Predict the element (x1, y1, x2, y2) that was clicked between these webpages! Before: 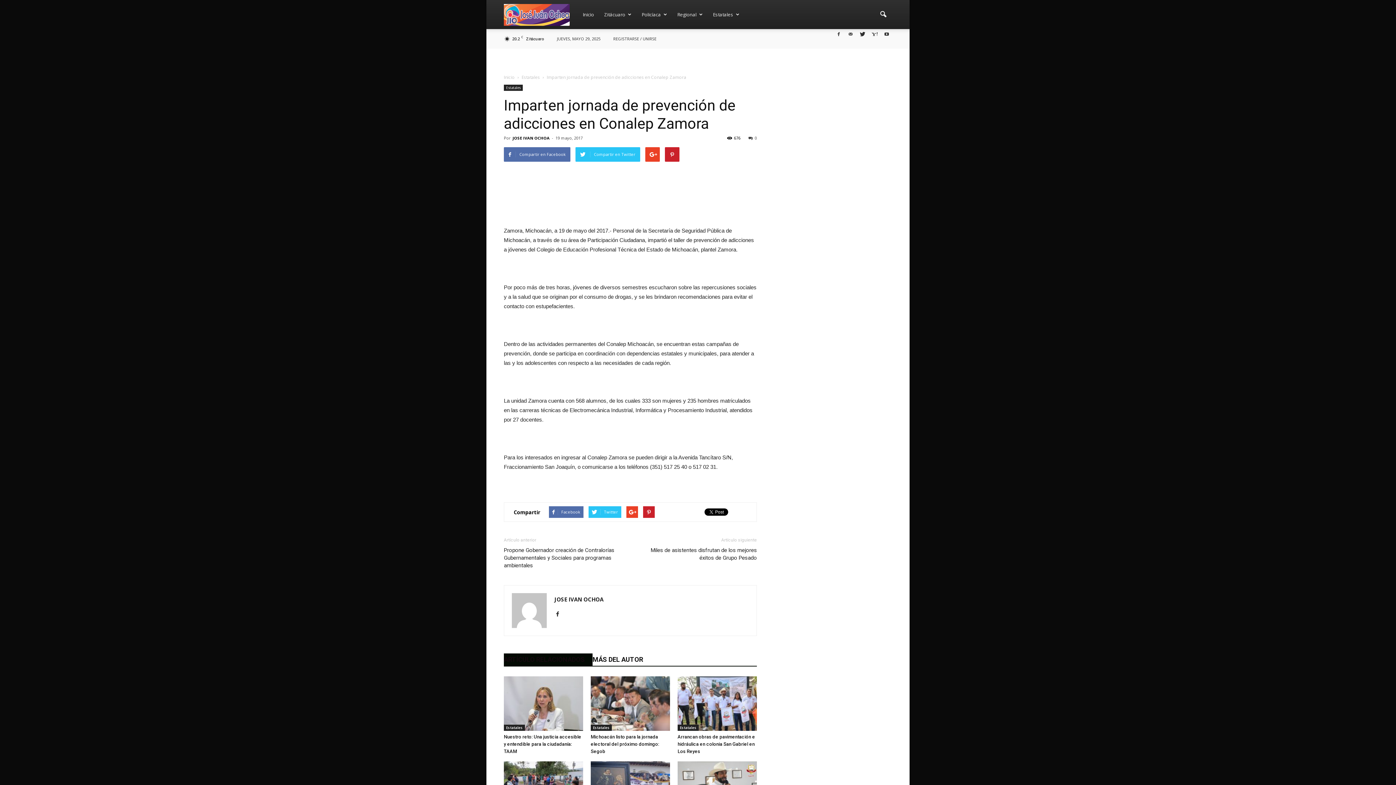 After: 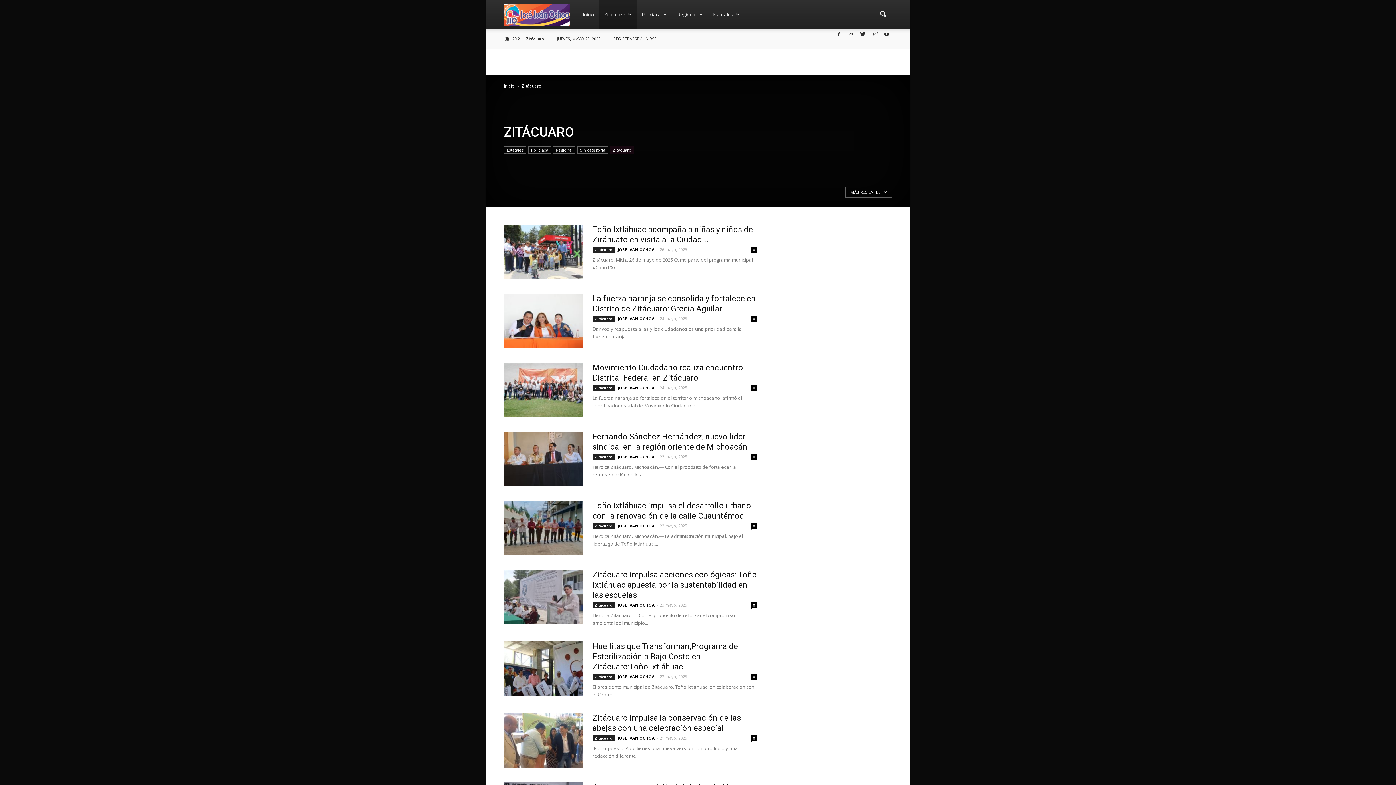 Action: label: Zitácuaro bbox: (599, 0, 636, 29)